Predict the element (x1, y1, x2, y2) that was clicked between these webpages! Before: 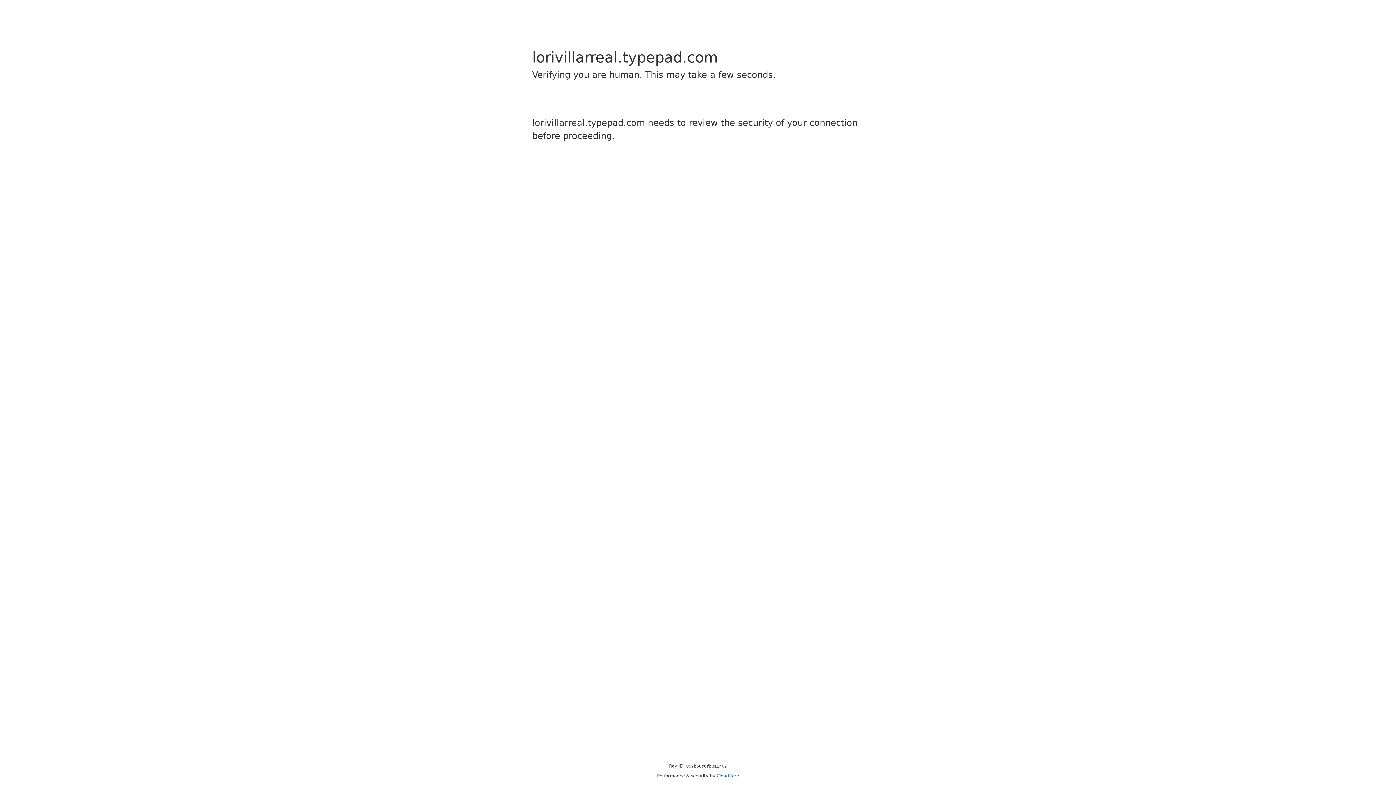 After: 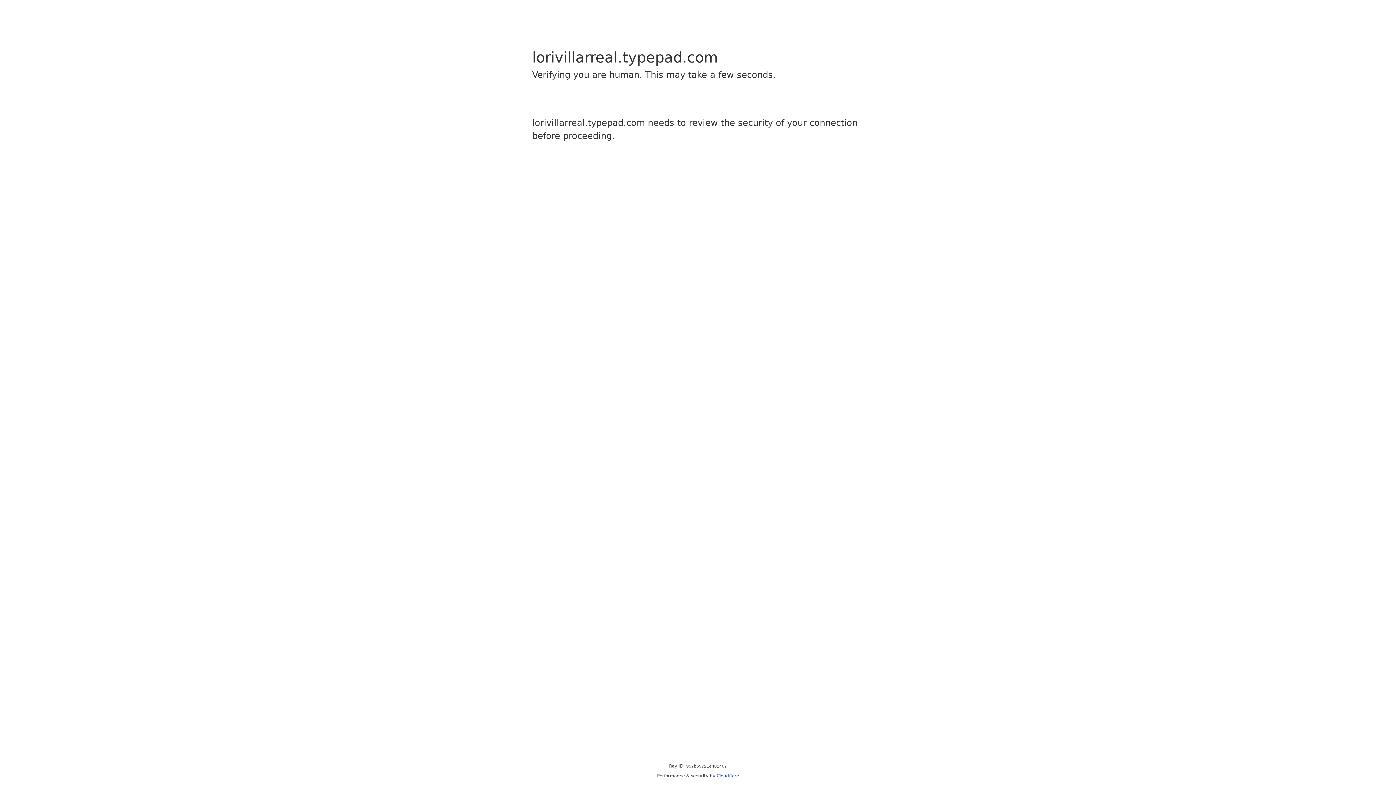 Action: label: Cloudflare bbox: (716, 773, 739, 778)